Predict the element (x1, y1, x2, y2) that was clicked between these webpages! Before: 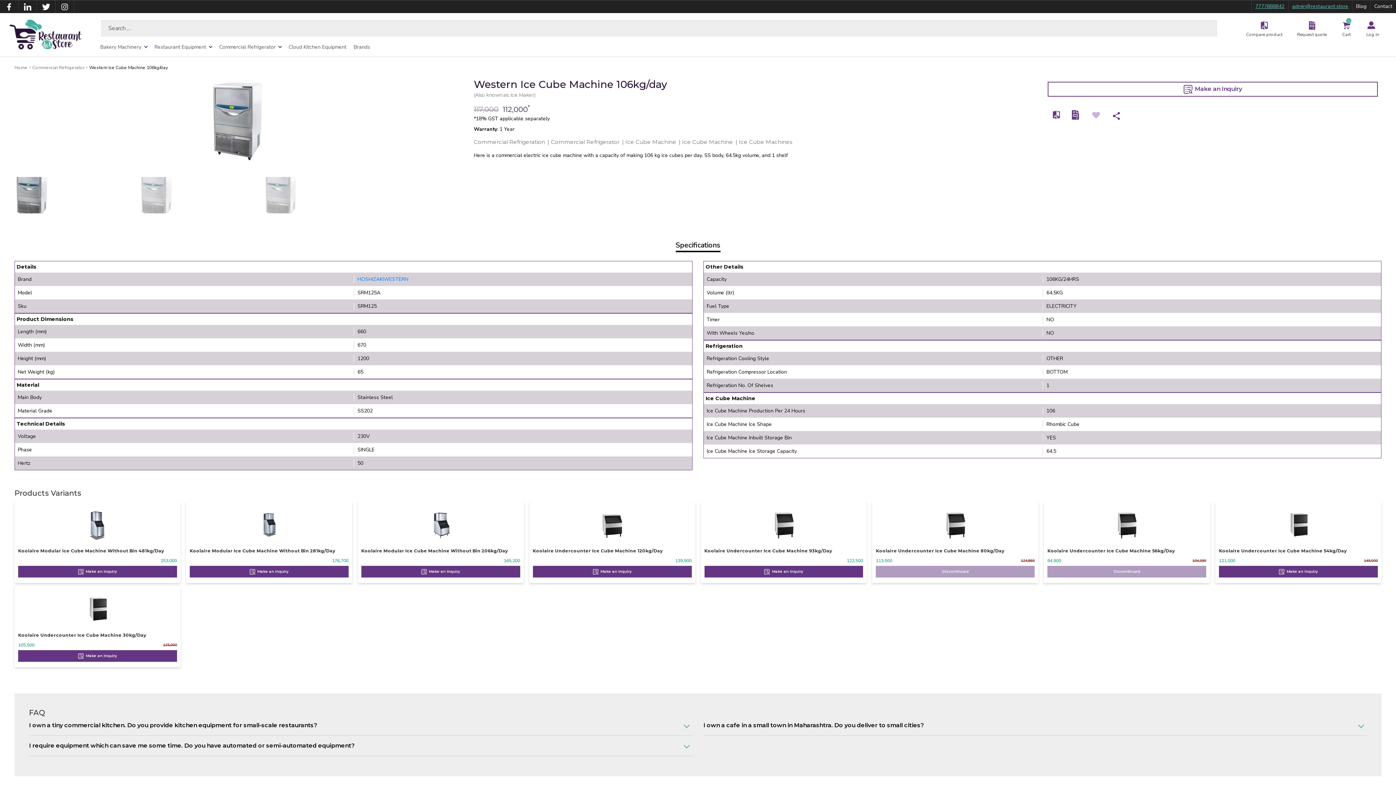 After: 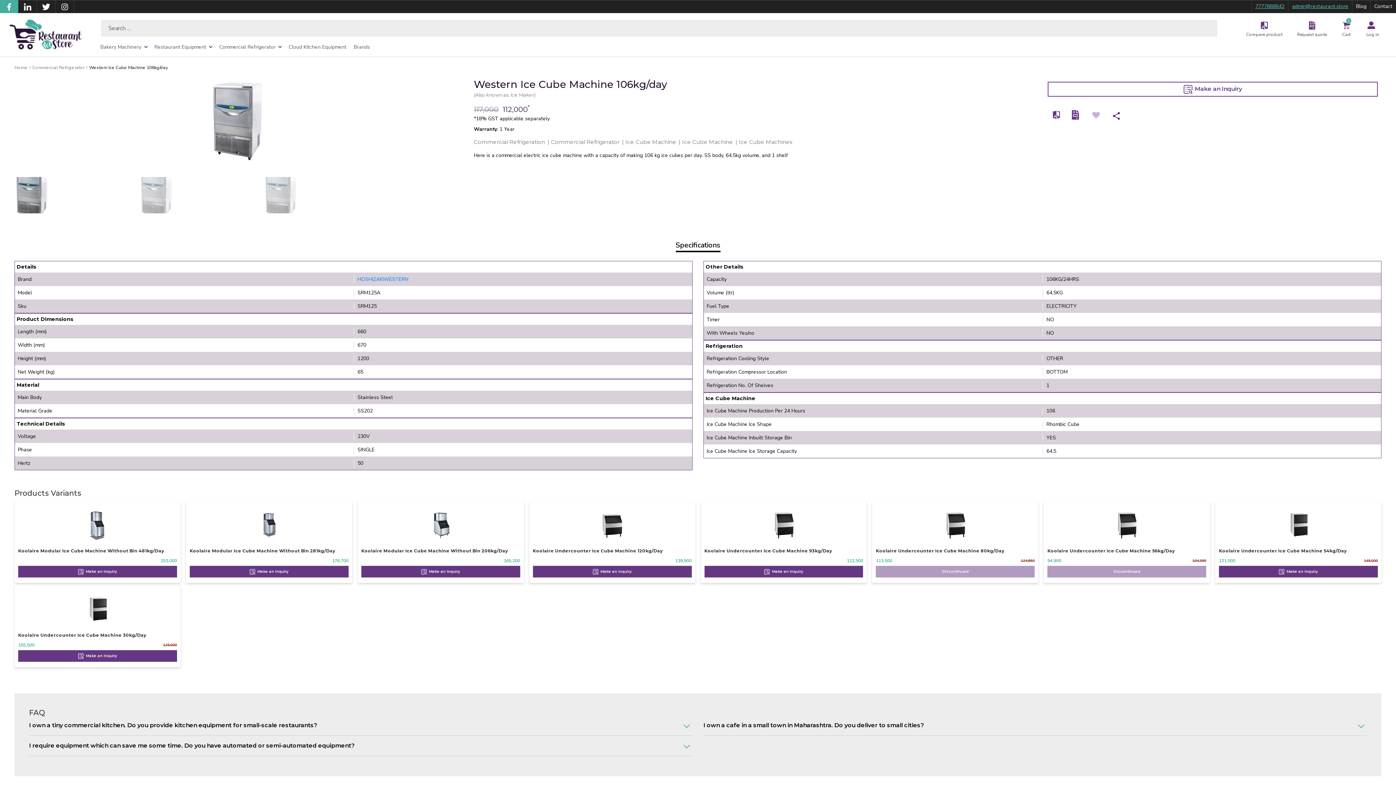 Action: bbox: (3, 2, 14, 9)